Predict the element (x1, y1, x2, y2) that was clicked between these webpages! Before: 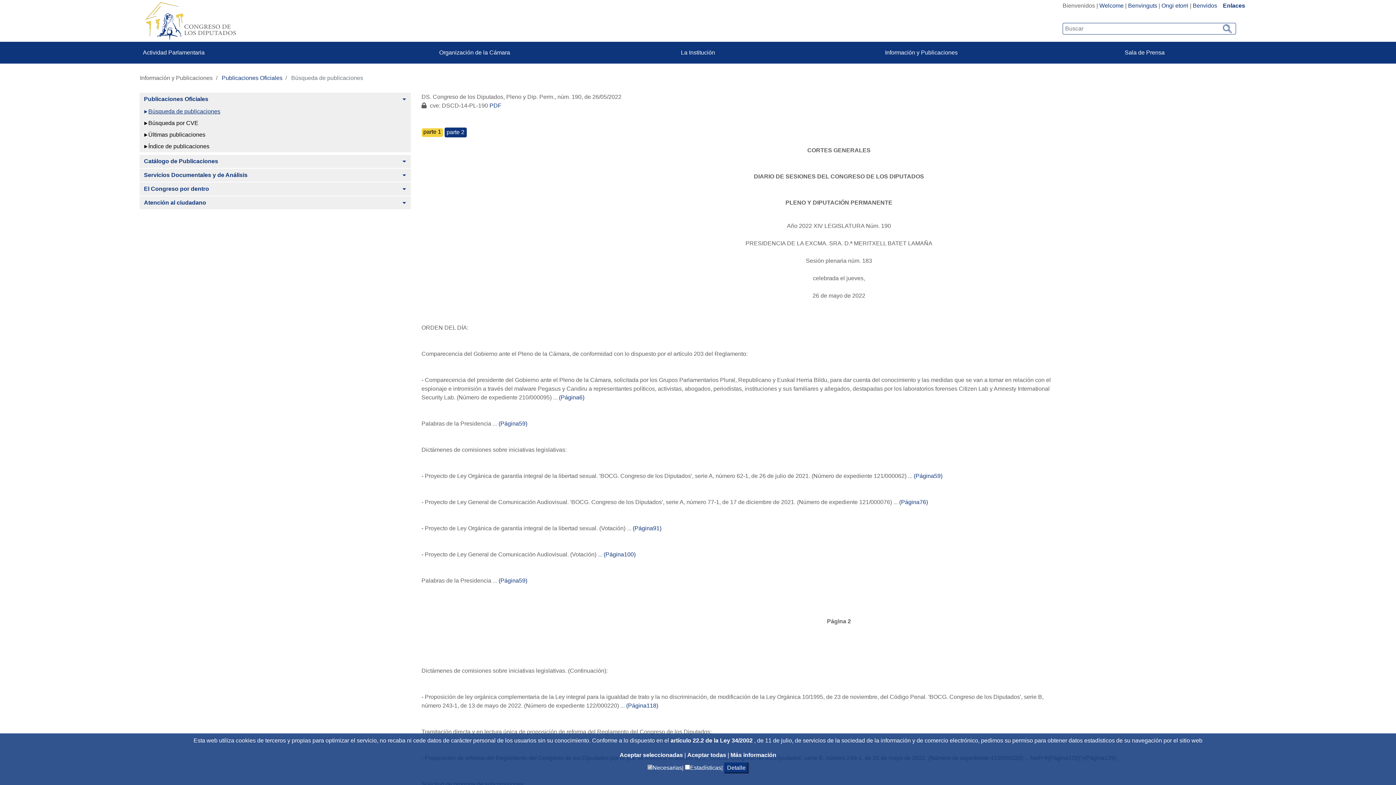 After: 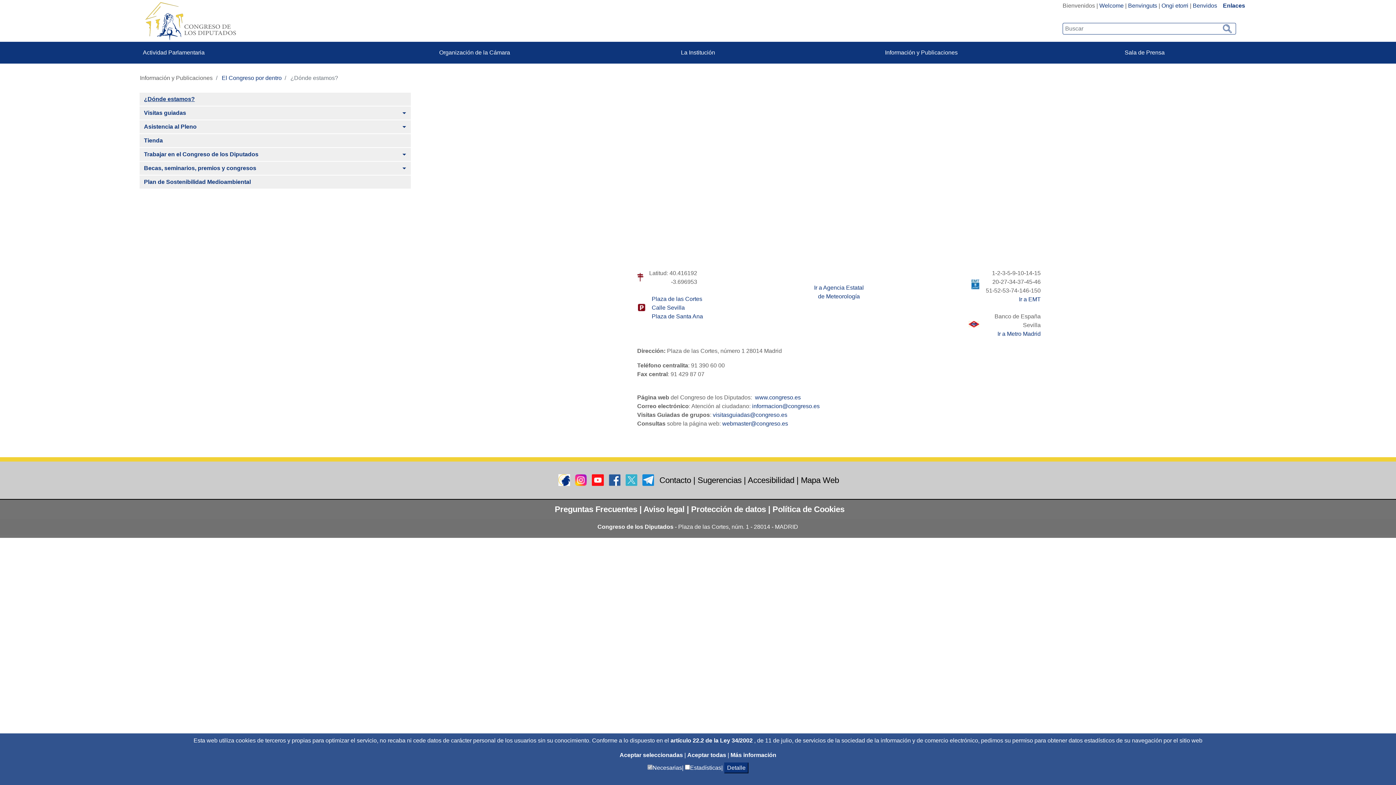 Action: label: El Congreso por dentro bbox: (139, 182, 397, 195)